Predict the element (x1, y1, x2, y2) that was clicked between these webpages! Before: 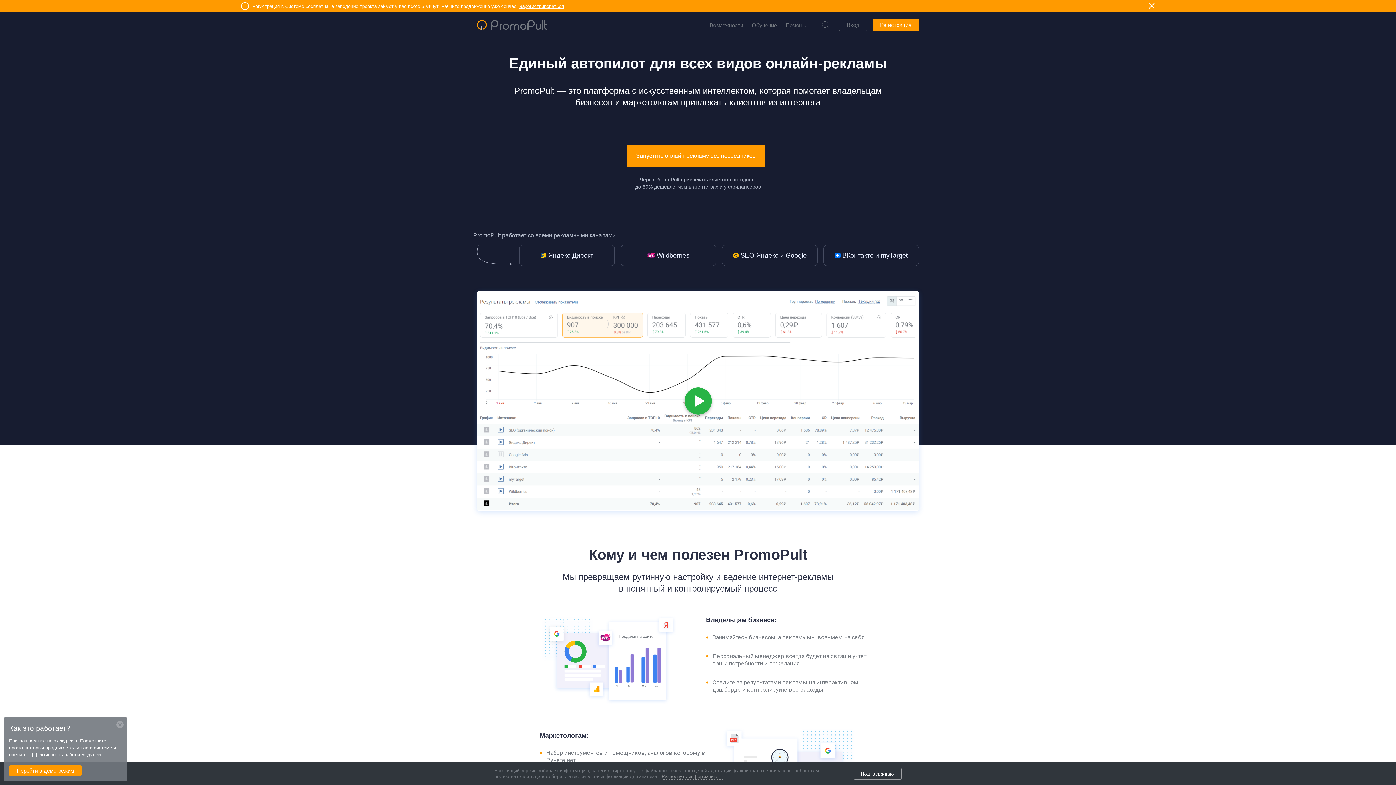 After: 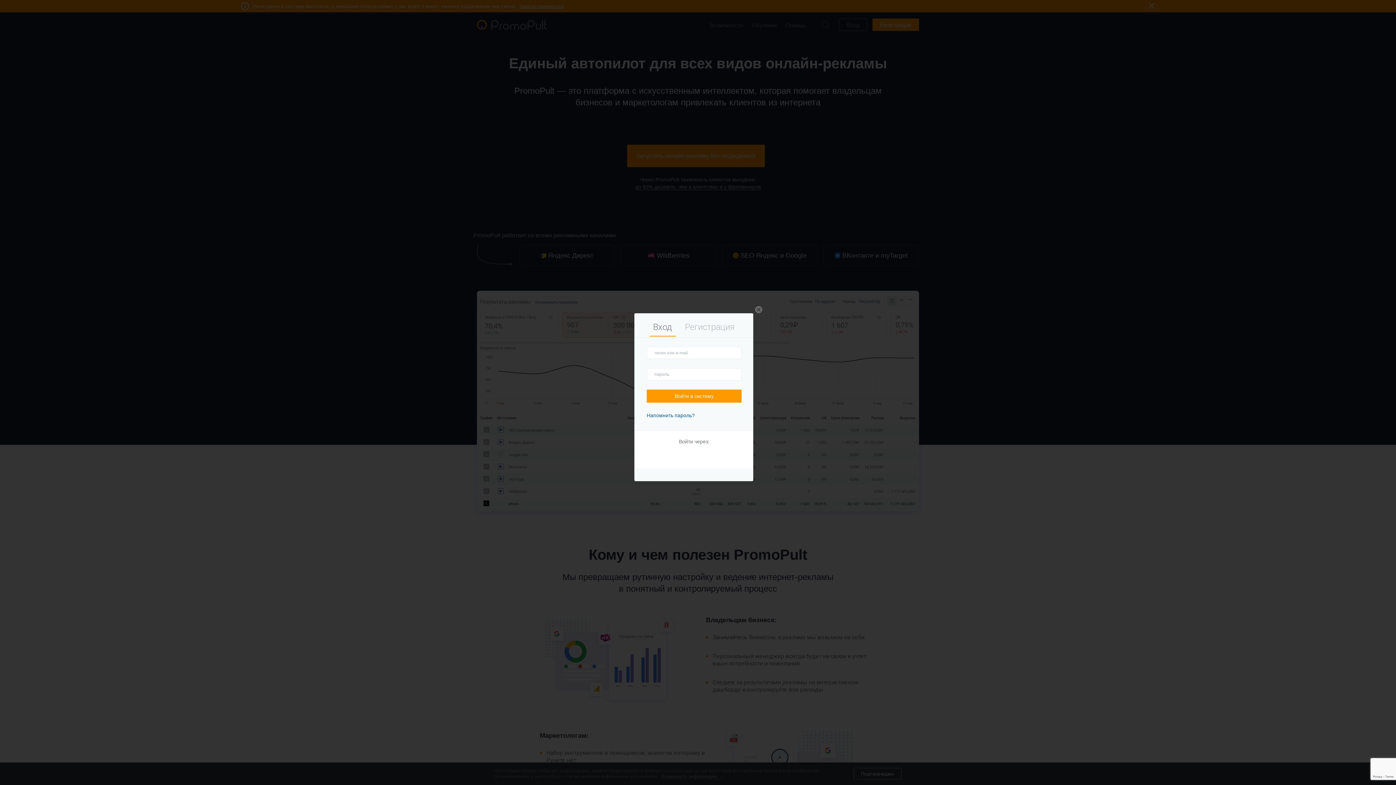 Action: label: Вход bbox: (839, 18, 867, 30)